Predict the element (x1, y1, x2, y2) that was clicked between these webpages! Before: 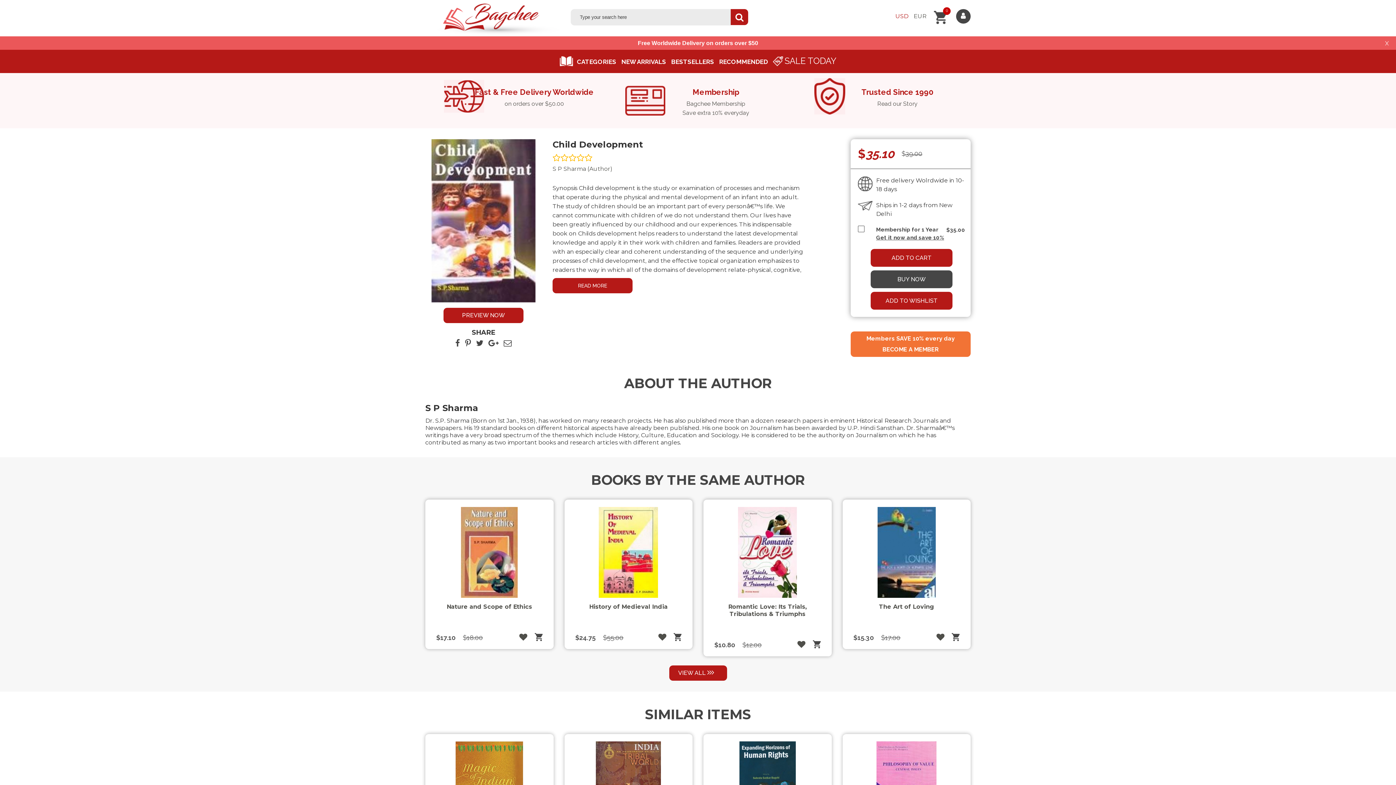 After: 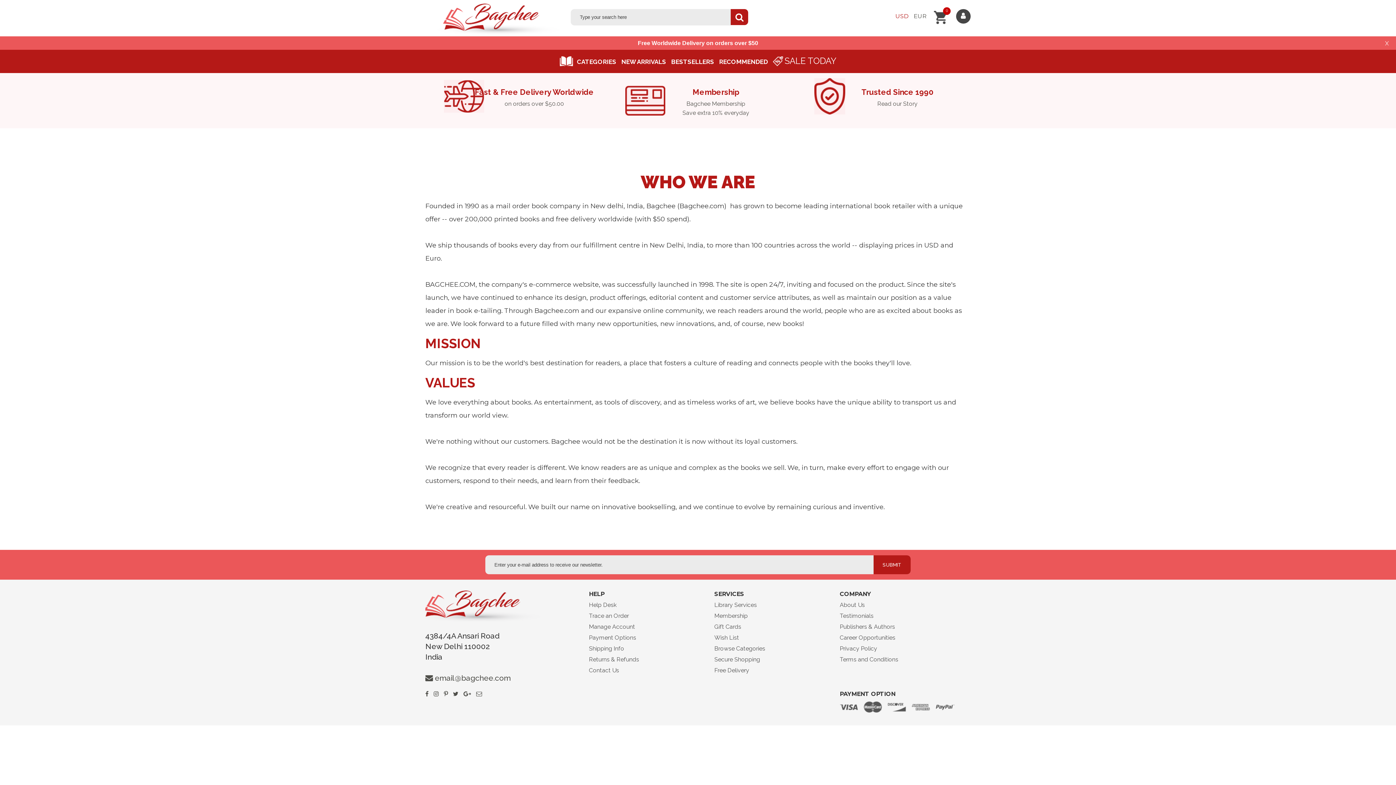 Action: bbox: (832, 87, 963, 108) label: Trusted Since 1990
Read our Story